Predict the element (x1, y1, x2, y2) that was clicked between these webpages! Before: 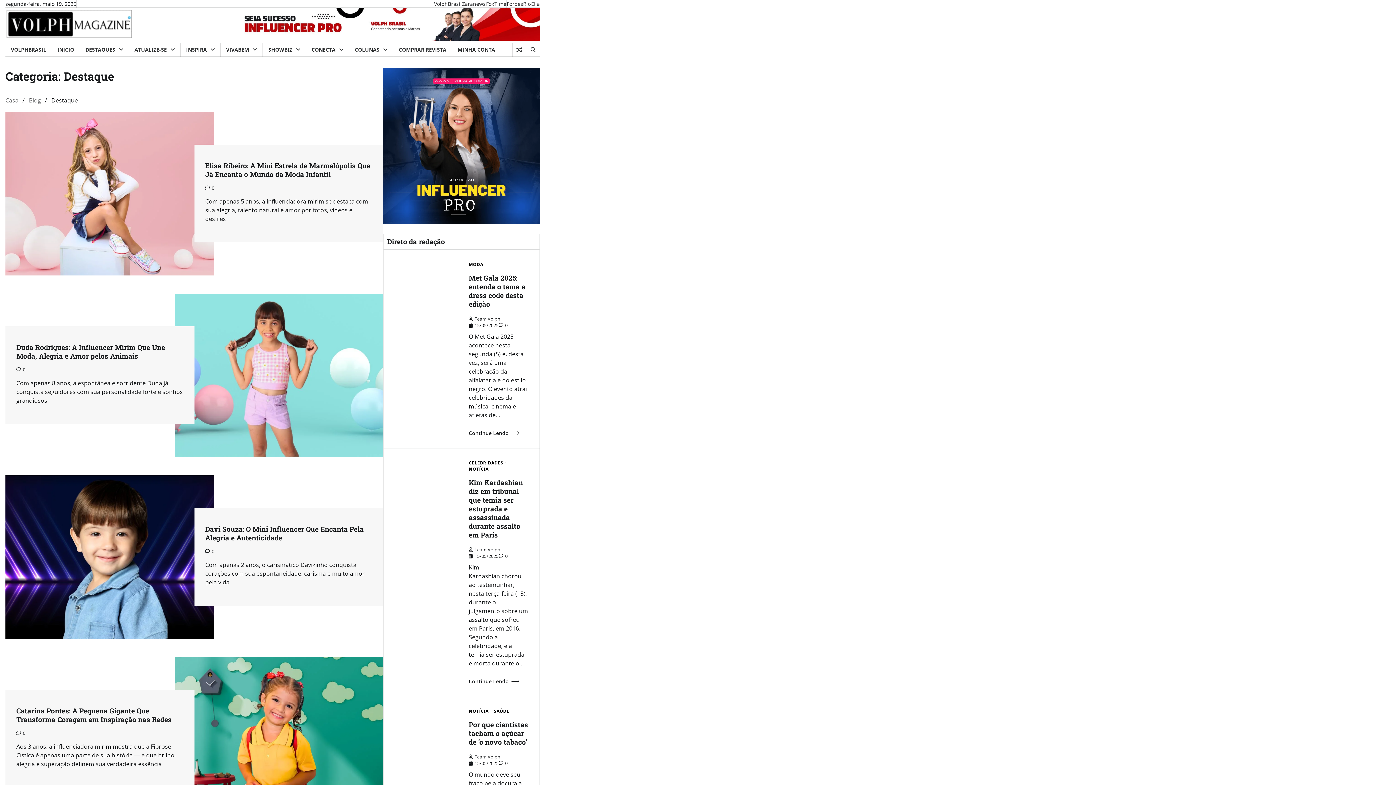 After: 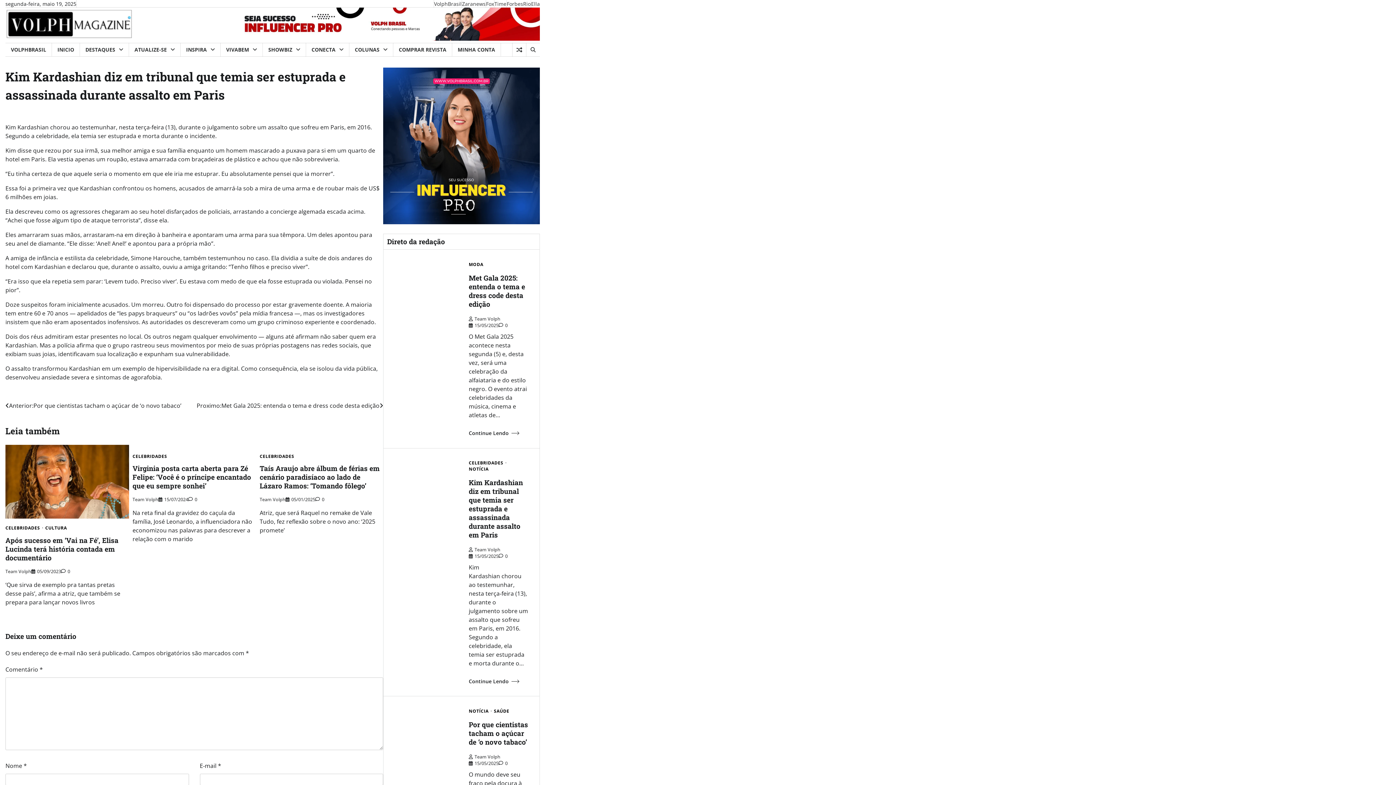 Action: bbox: (387, 452, 461, 692)